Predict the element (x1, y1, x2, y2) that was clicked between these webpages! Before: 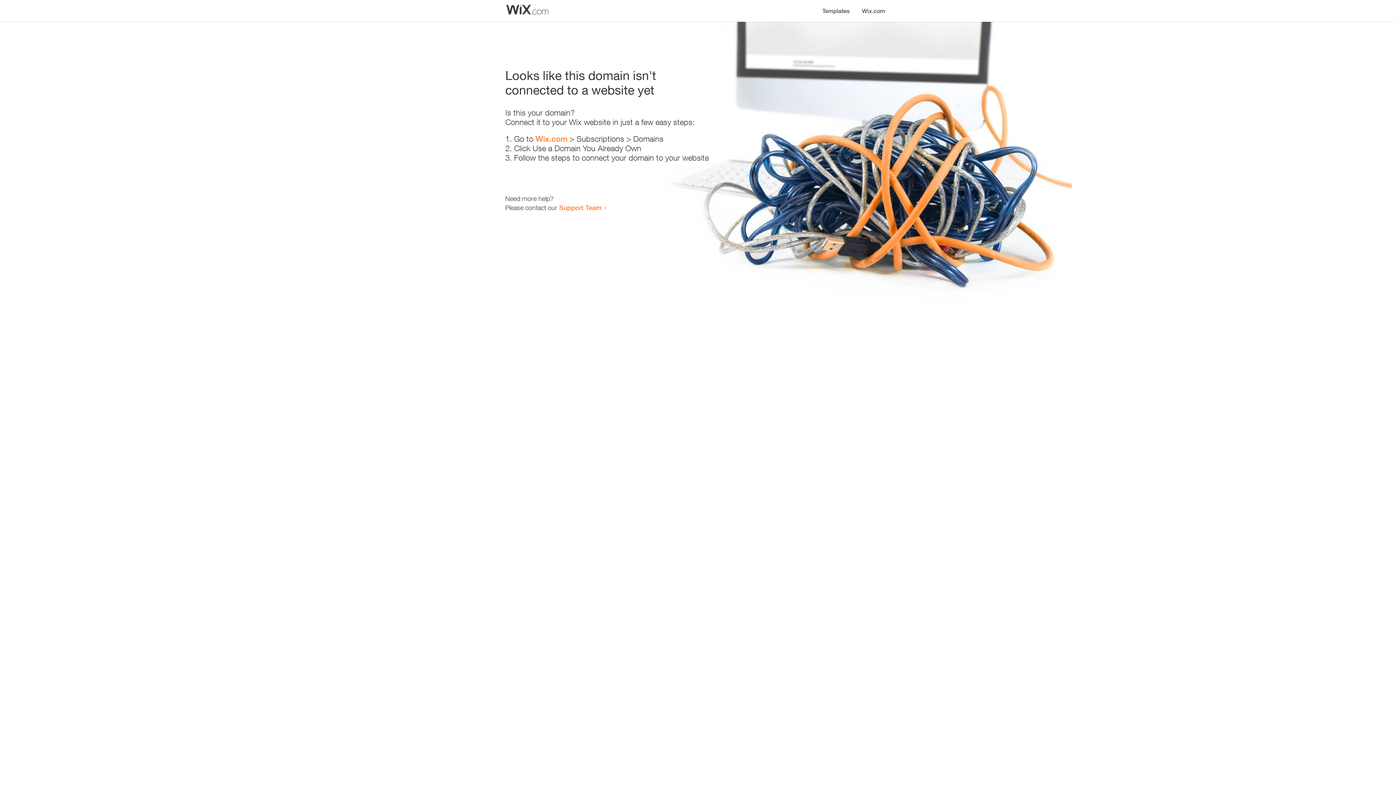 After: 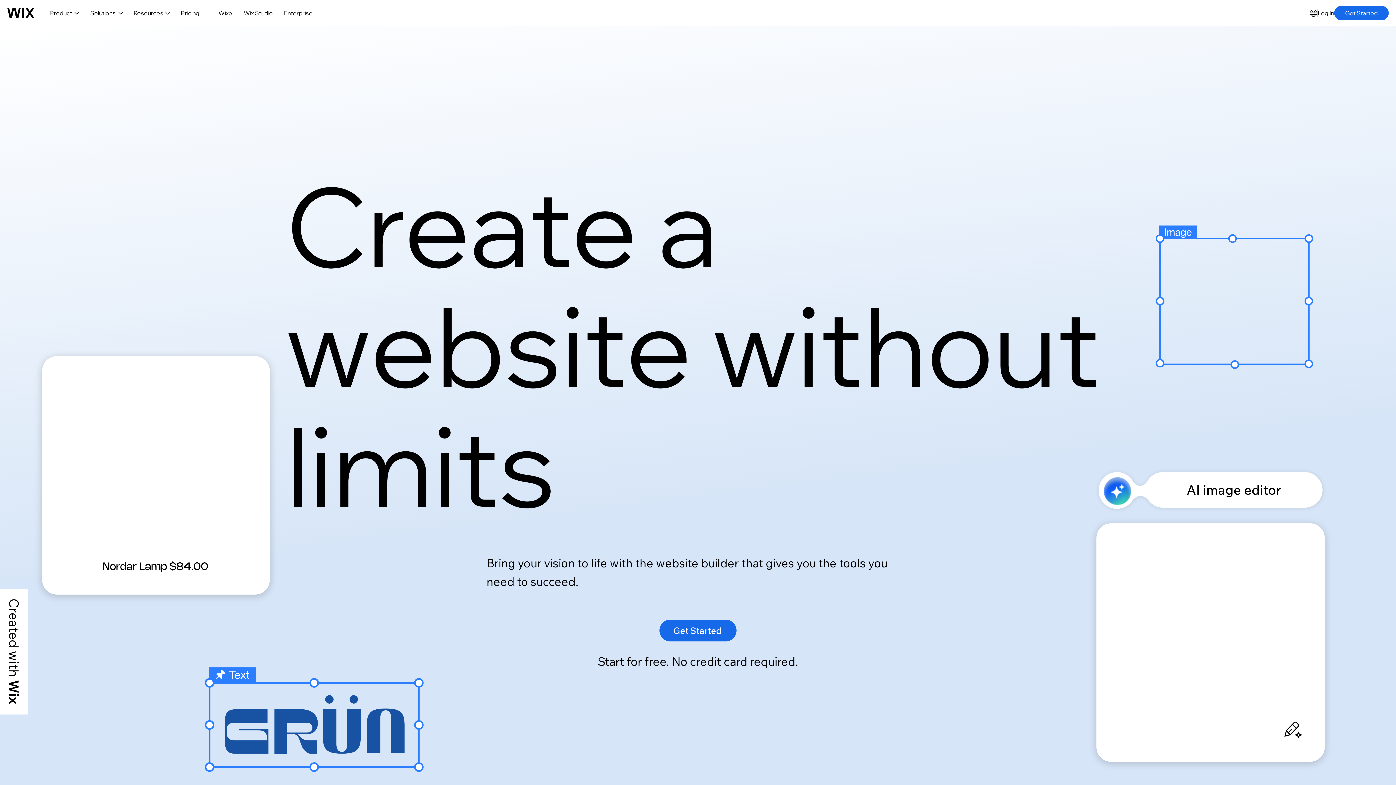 Action: bbox: (856, 0, 890, 14) label: Wix.com